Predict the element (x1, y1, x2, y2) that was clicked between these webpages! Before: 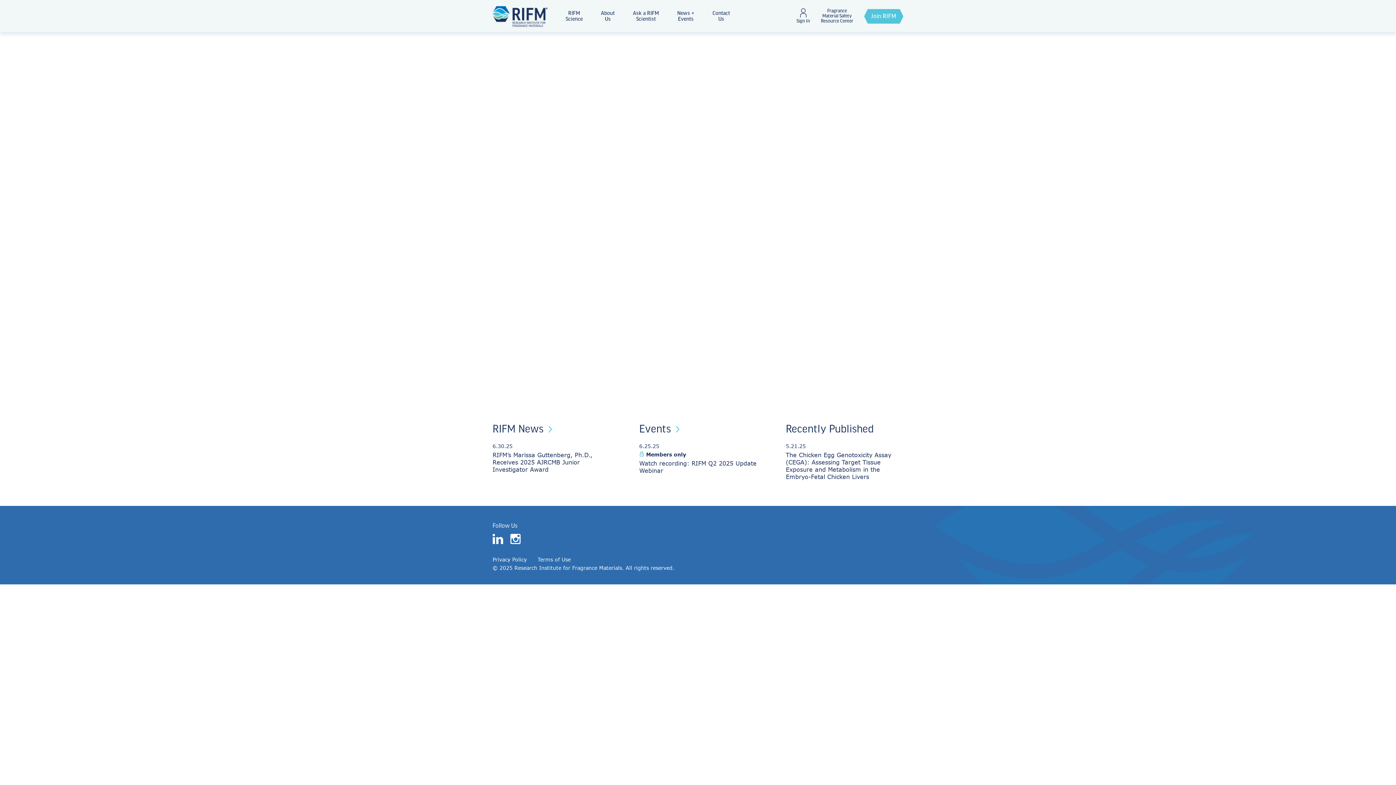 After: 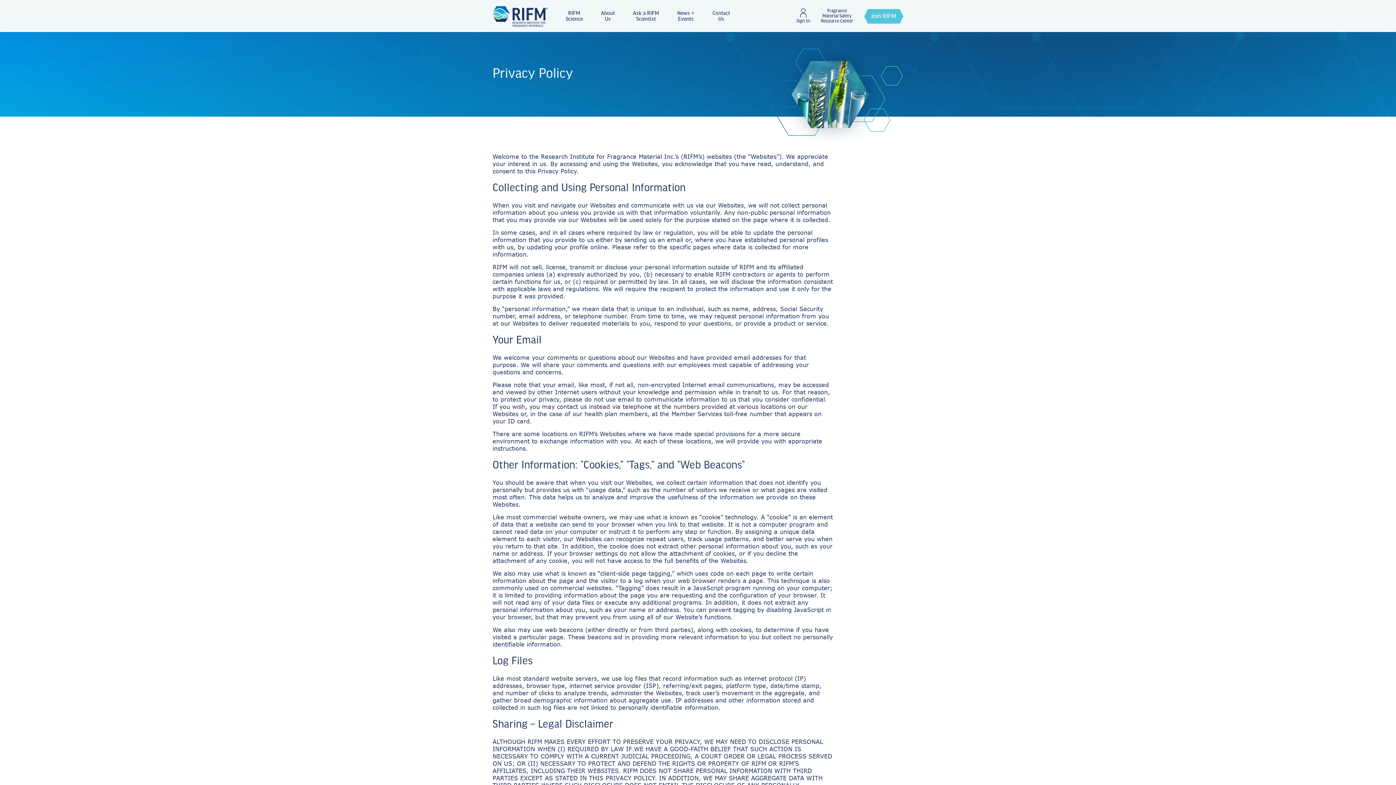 Action: label: Privacy Policy bbox: (492, 556, 526, 562)